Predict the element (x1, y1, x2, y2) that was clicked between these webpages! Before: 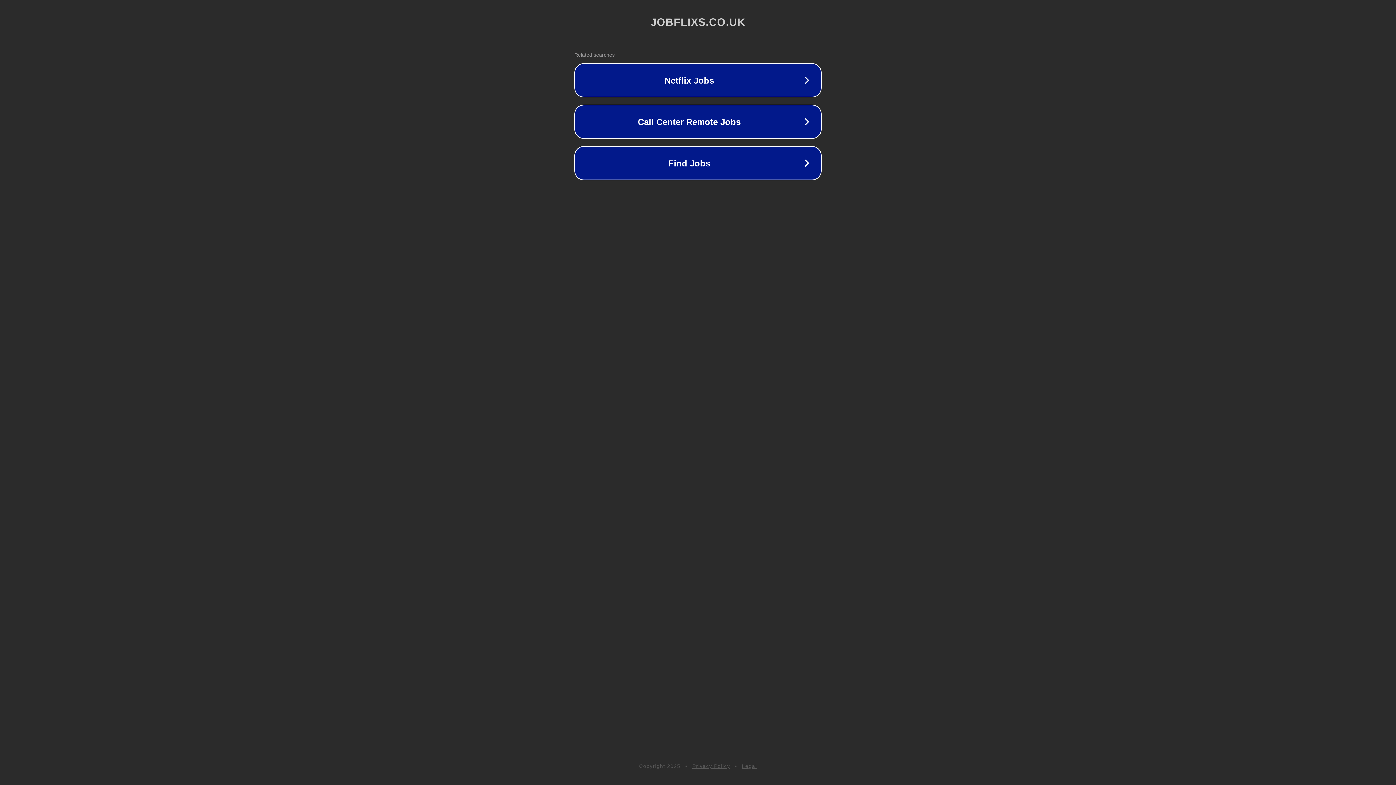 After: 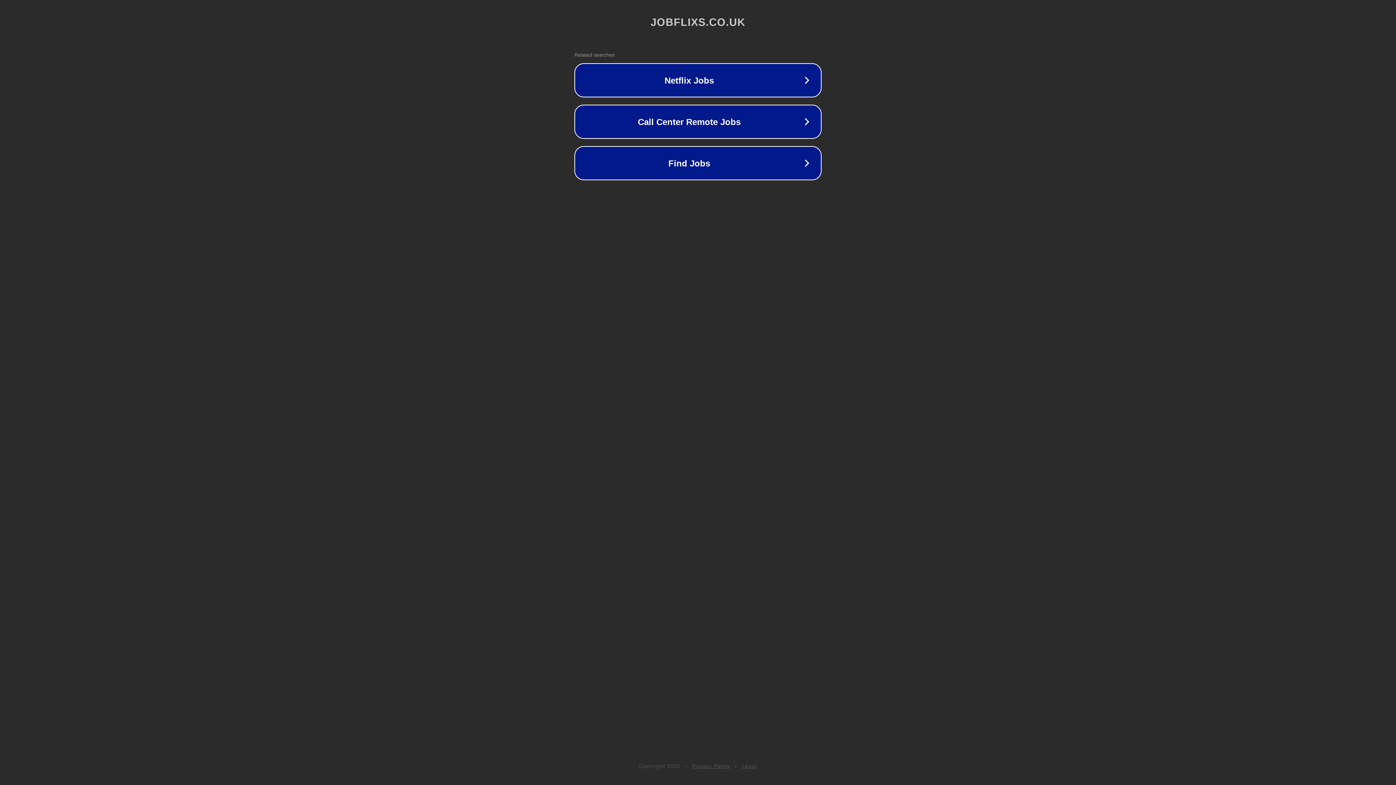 Action: label: Privacy Policy bbox: (692, 763, 730, 769)